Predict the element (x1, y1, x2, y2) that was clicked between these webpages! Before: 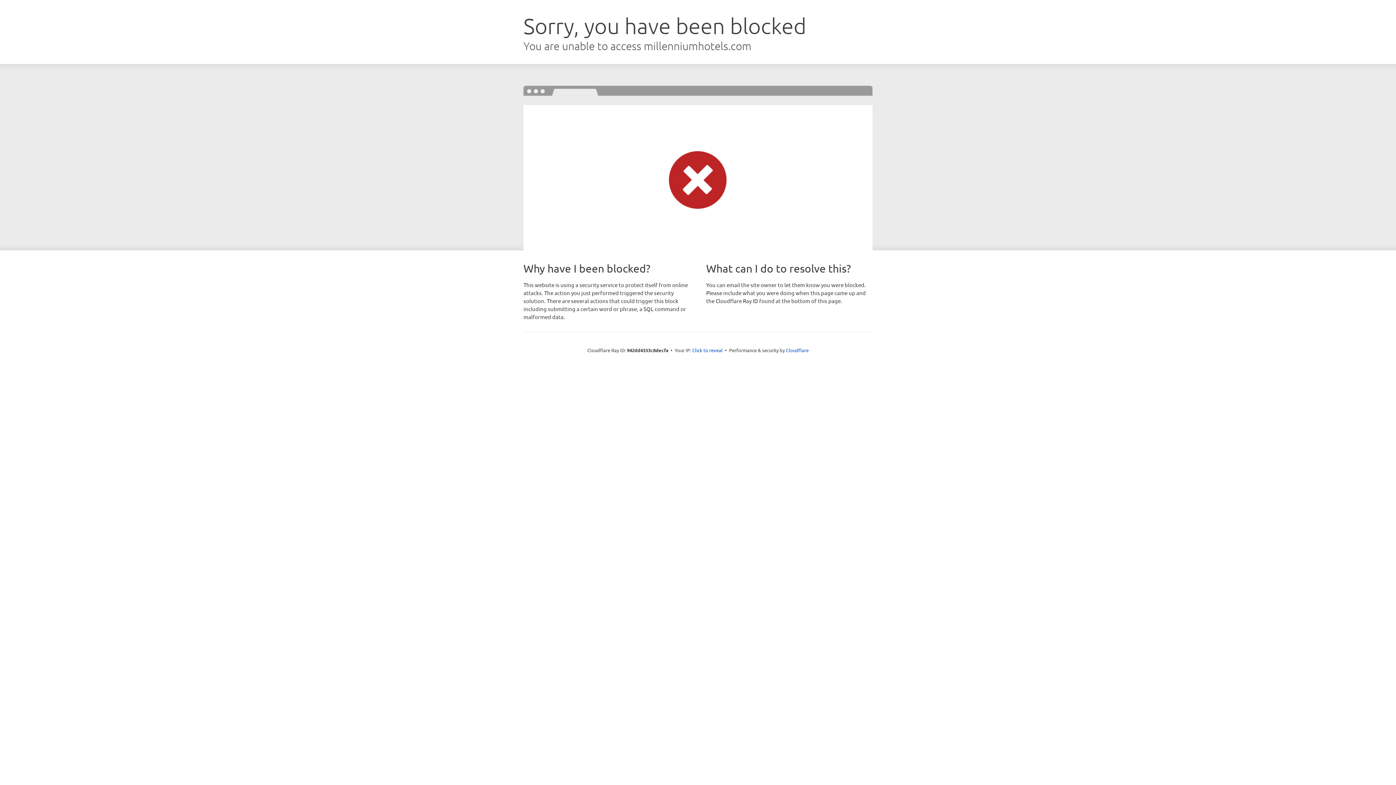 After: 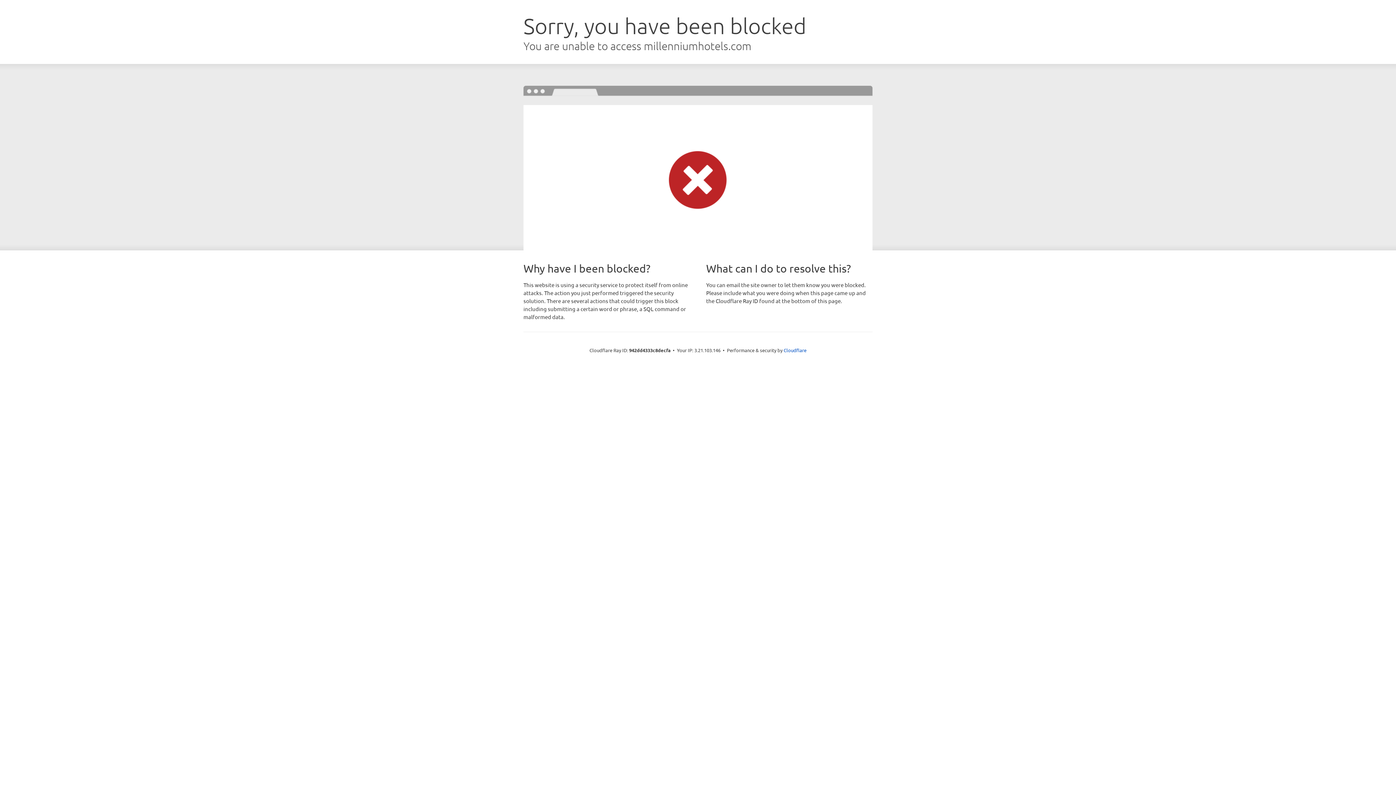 Action: bbox: (692, 346, 722, 353) label: Click to reveal